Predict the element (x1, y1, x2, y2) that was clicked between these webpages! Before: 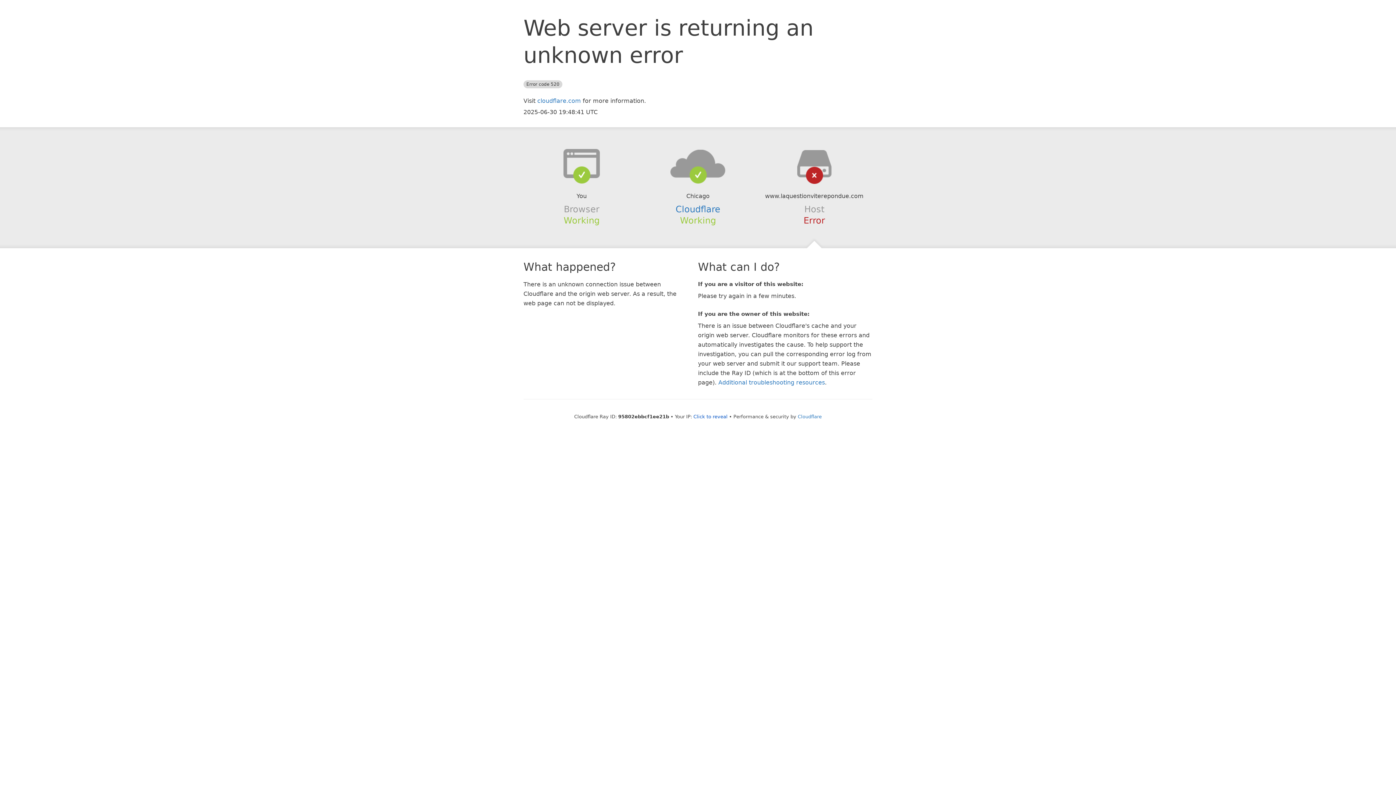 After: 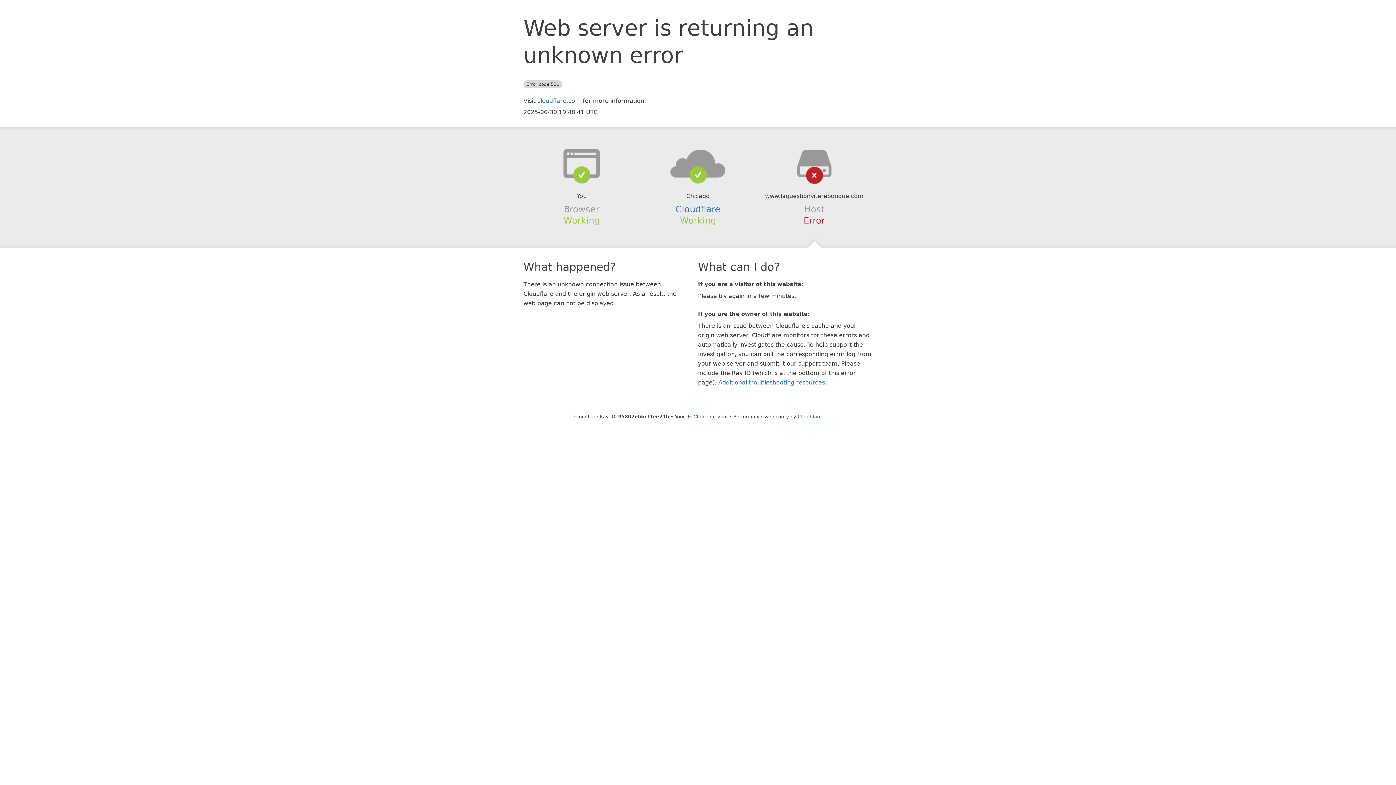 Action: bbox: (639, 148, 756, 178)